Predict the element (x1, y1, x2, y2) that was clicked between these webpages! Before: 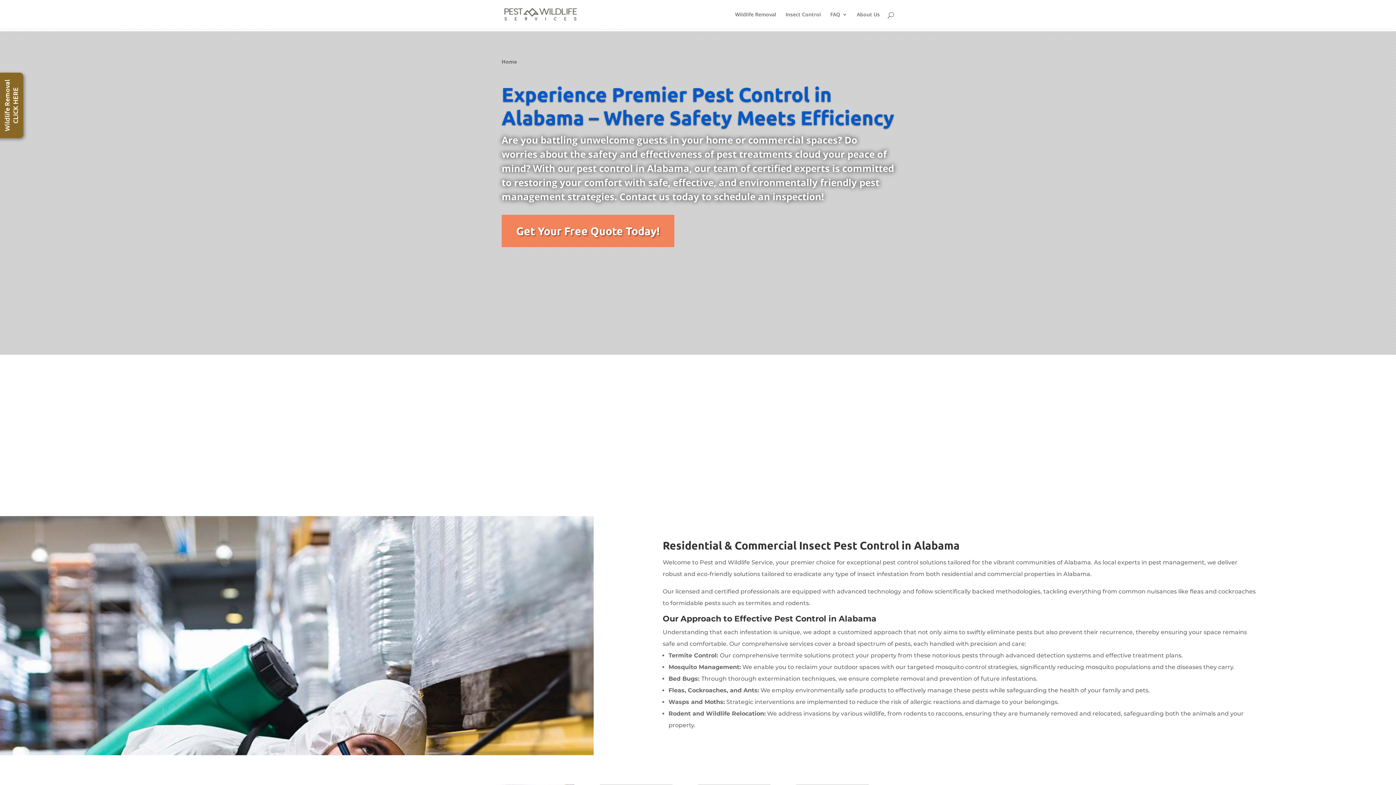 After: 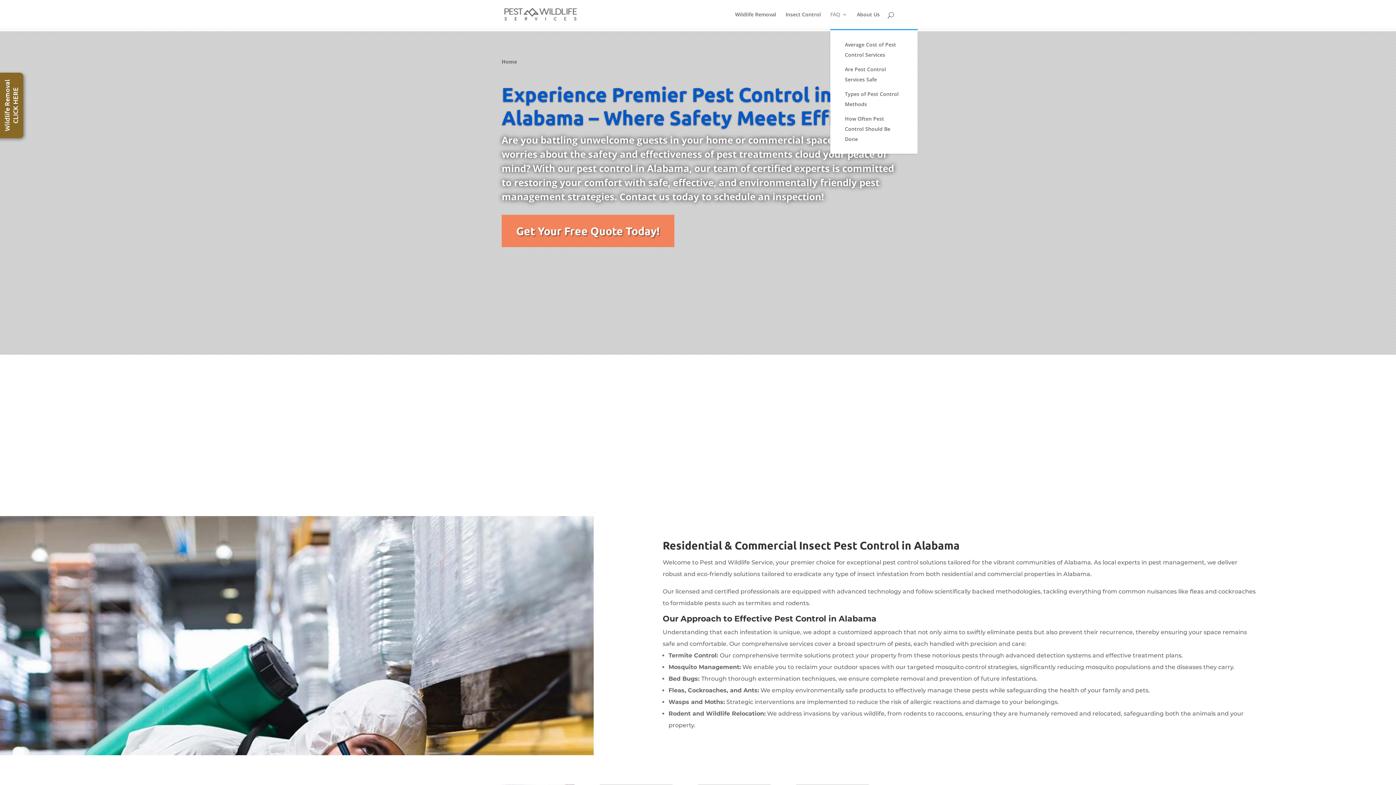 Action: bbox: (830, 12, 847, 29) label: FAQ